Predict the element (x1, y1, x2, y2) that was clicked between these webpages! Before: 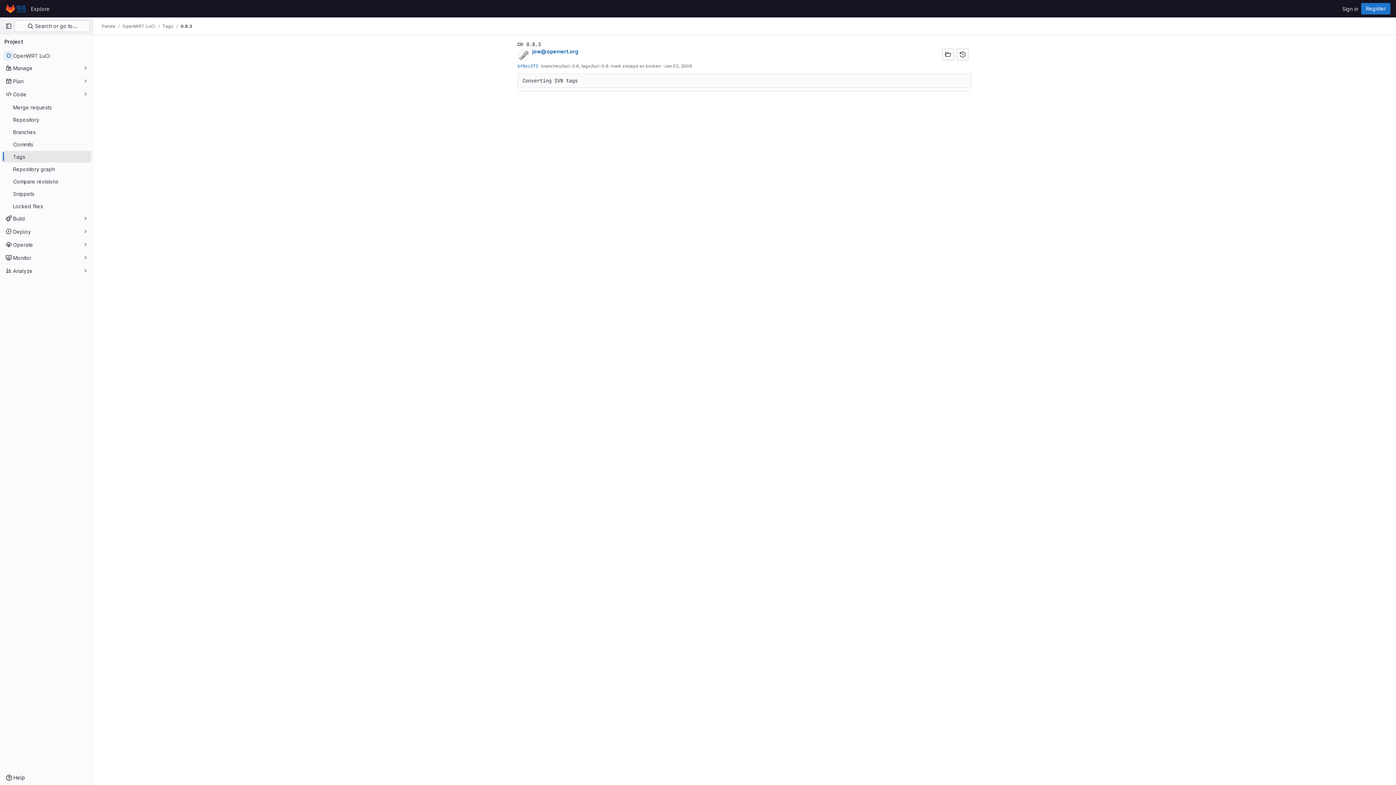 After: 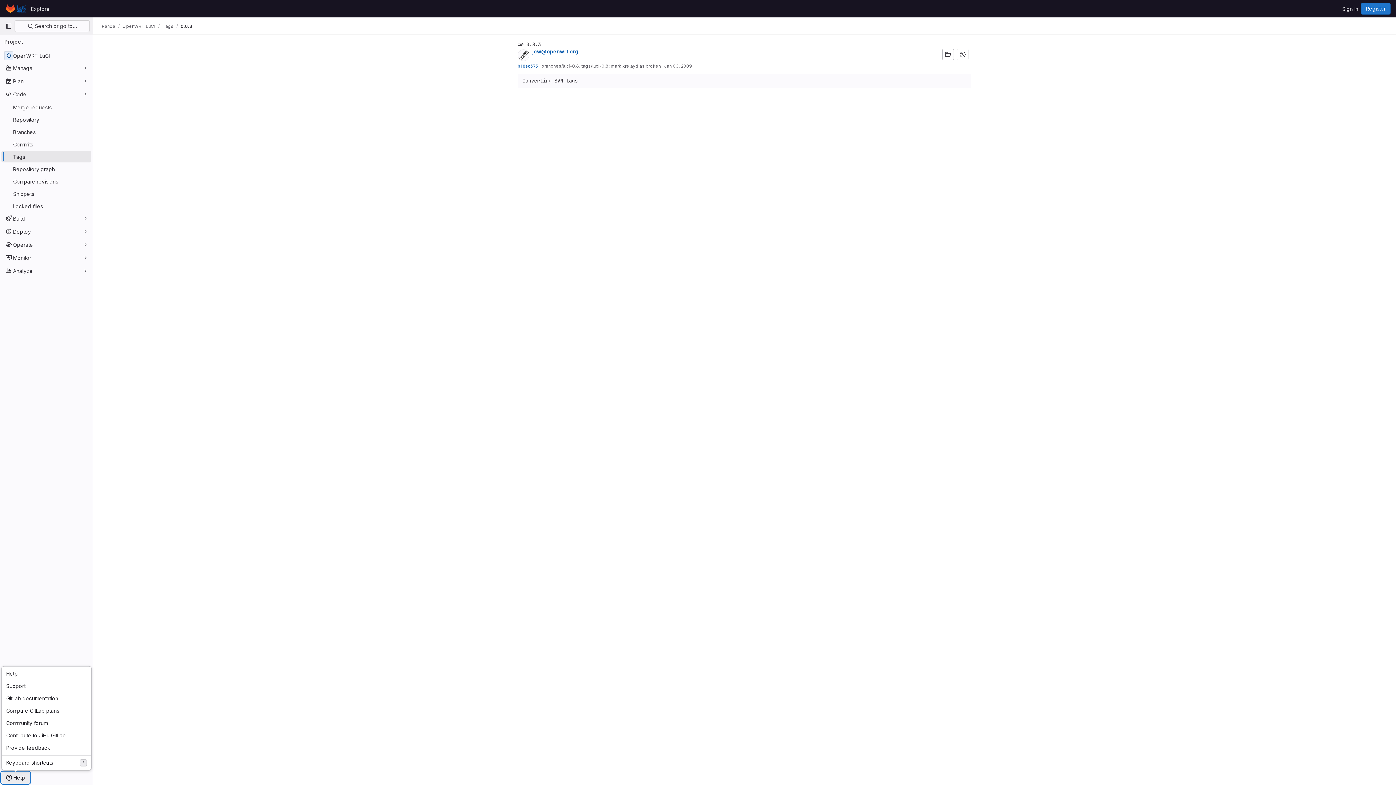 Action: bbox: (1, 772, 29, 784) label: Help